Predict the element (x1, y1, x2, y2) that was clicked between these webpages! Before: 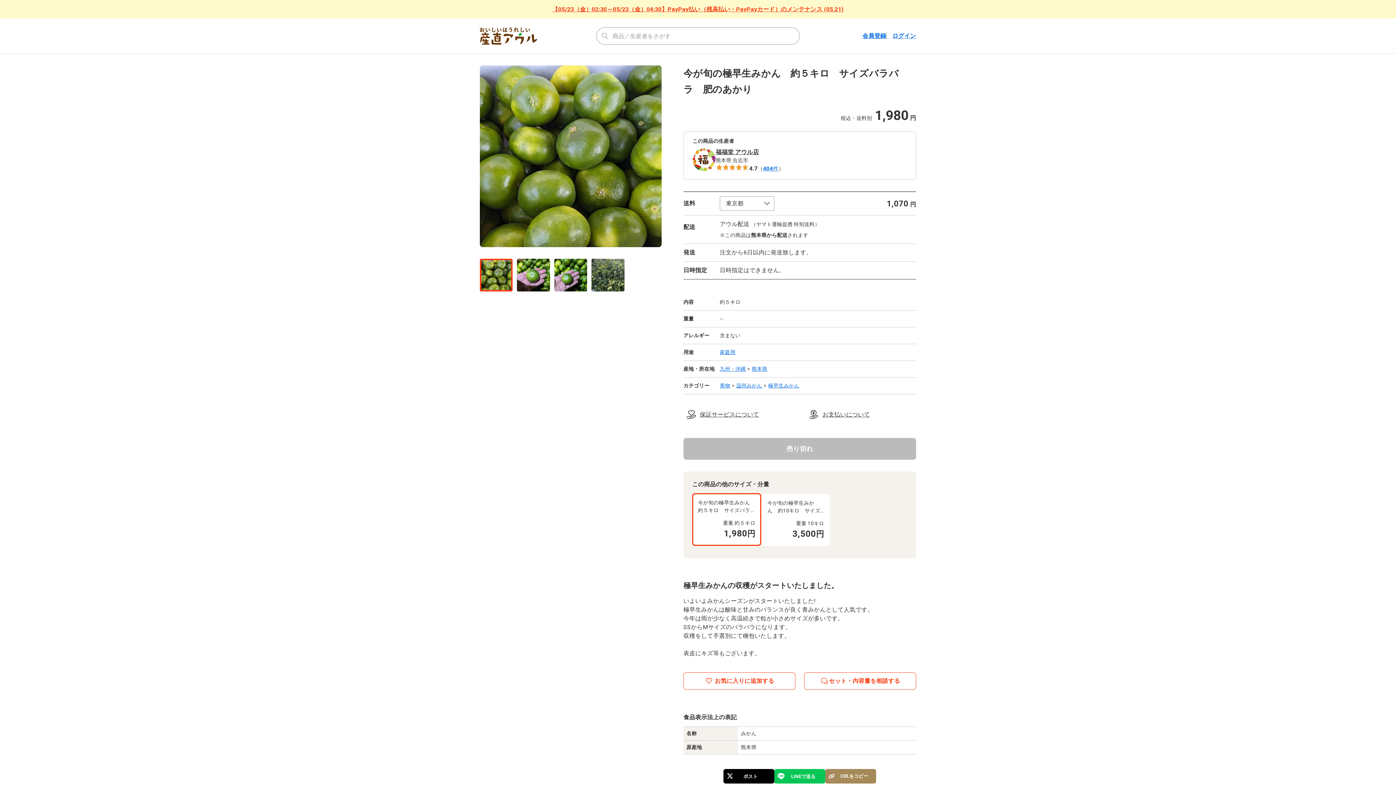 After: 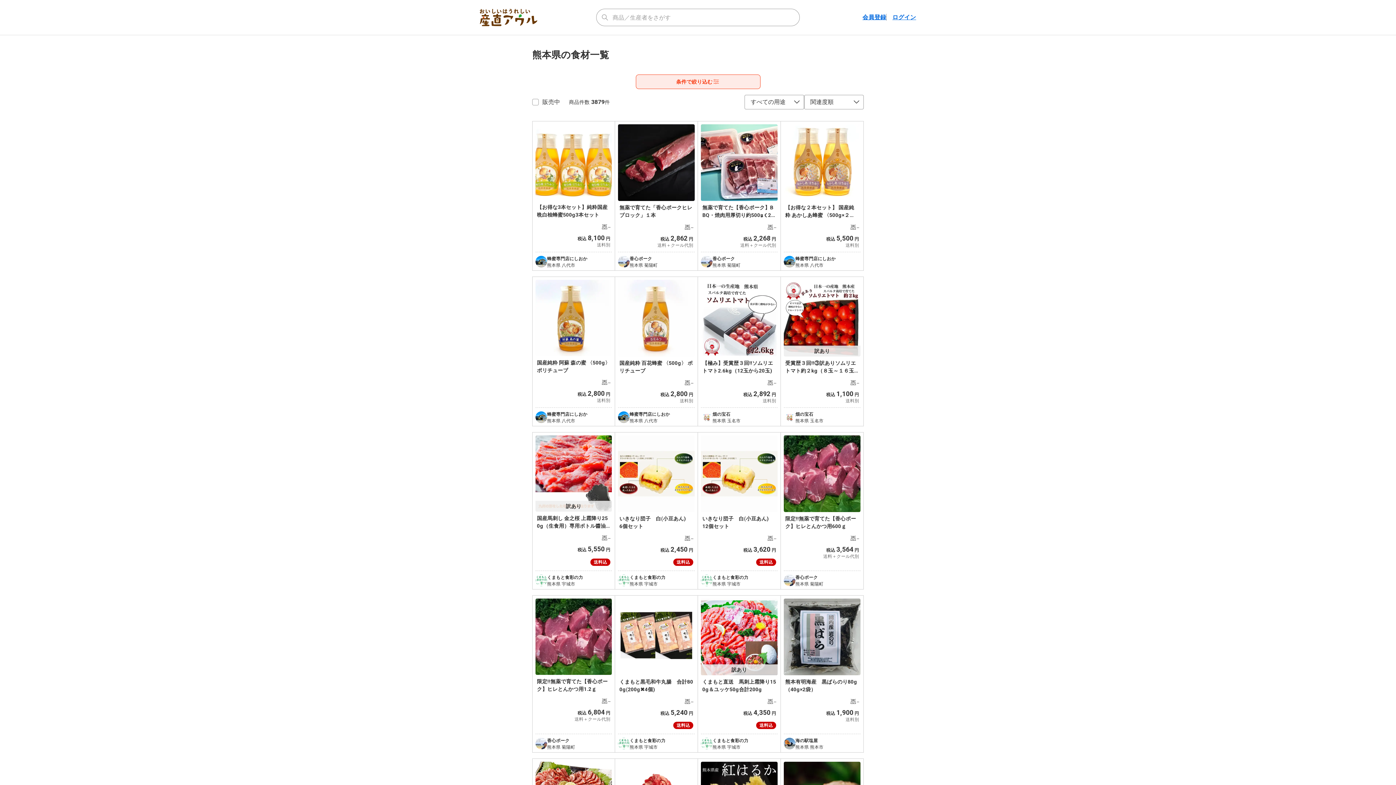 Action: label: 熊本県 bbox: (751, 366, 767, 372)